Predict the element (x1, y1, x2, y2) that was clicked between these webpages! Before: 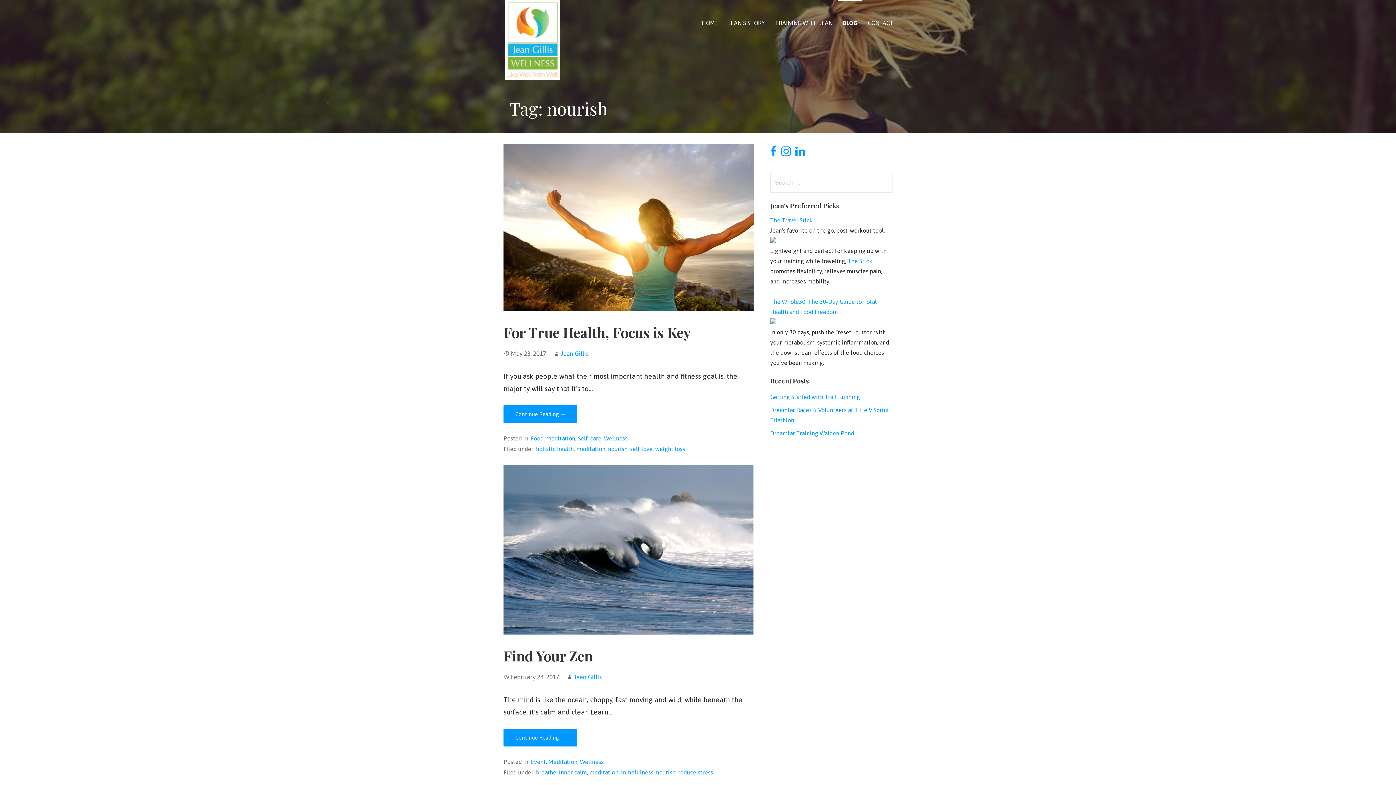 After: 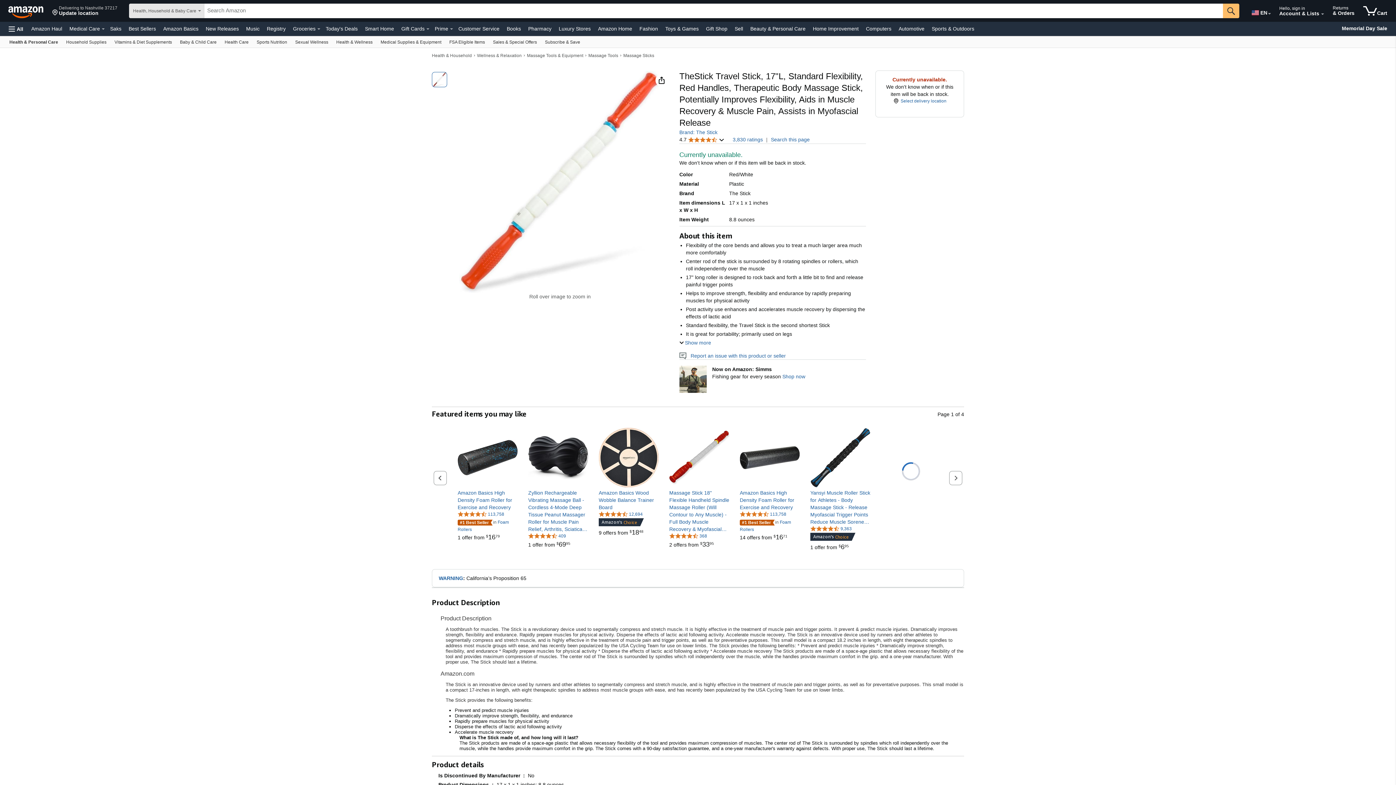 Action: bbox: (847, 257, 872, 264) label: The Stick